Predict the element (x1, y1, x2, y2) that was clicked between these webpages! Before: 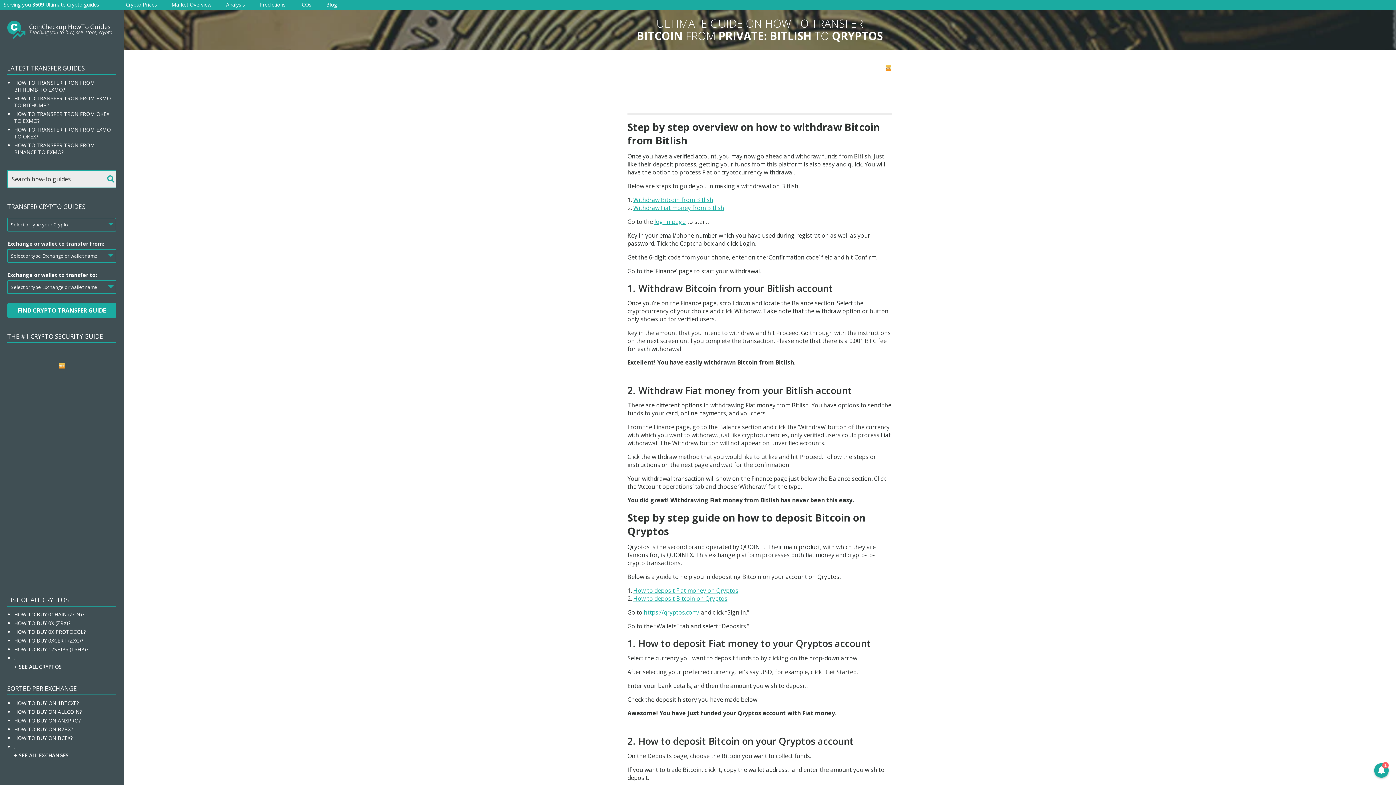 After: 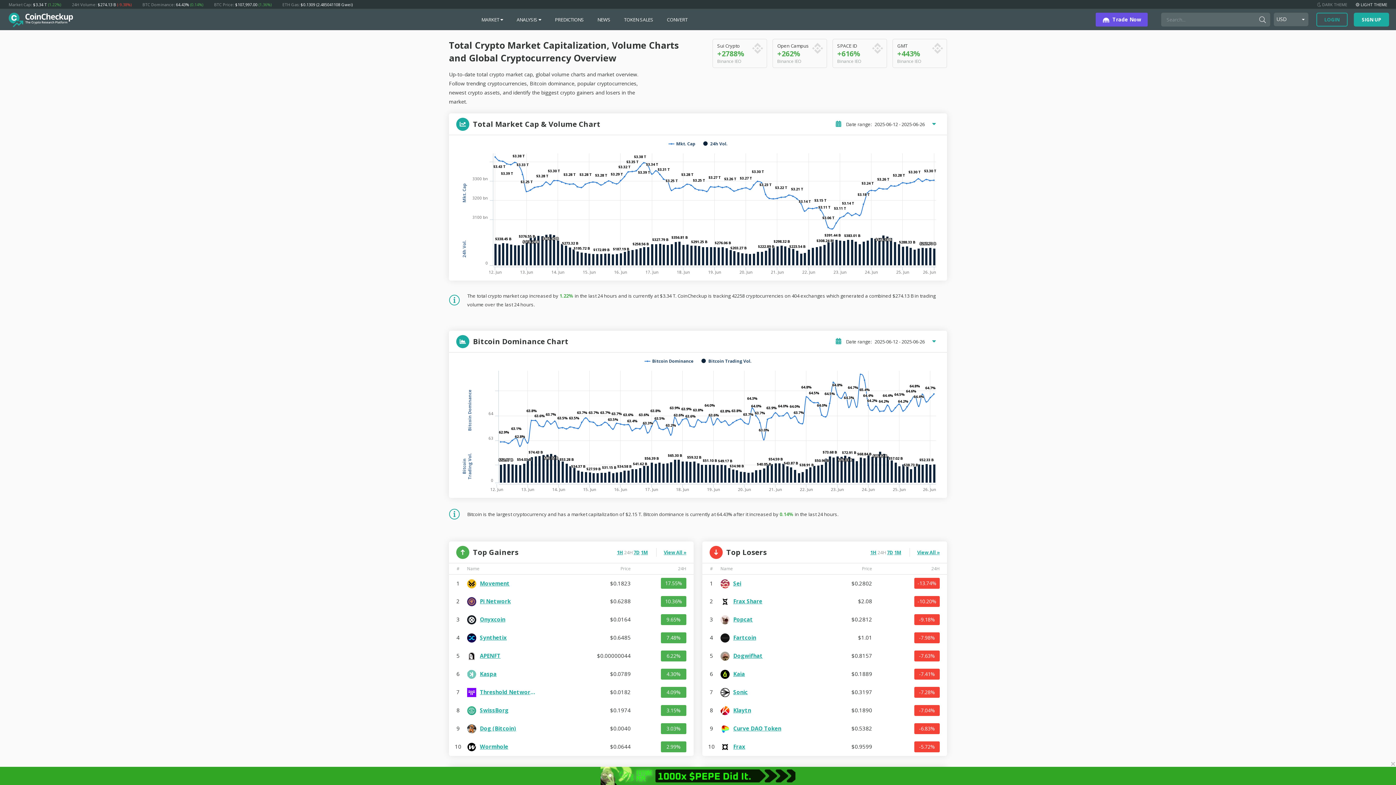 Action: label: Market Overview bbox: (171, 1, 211, 8)